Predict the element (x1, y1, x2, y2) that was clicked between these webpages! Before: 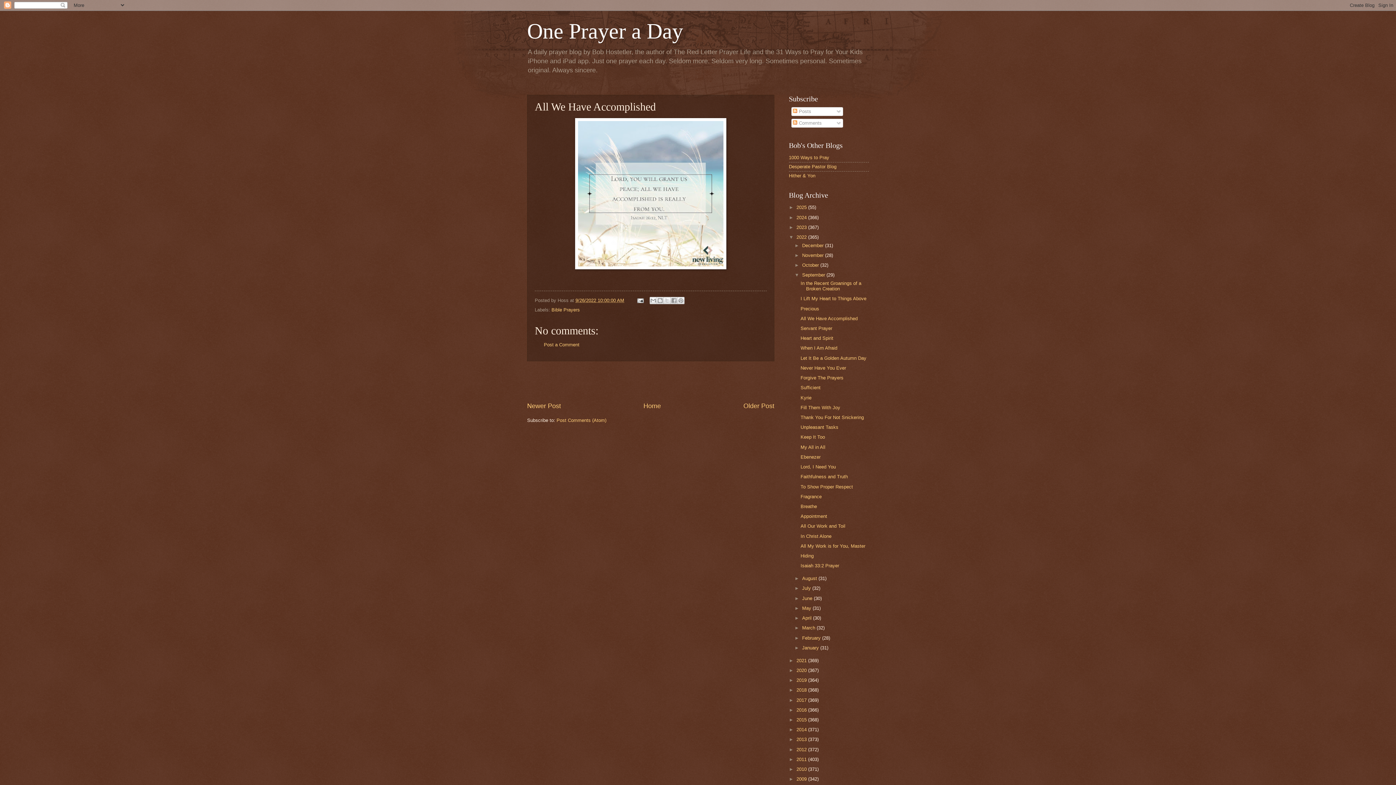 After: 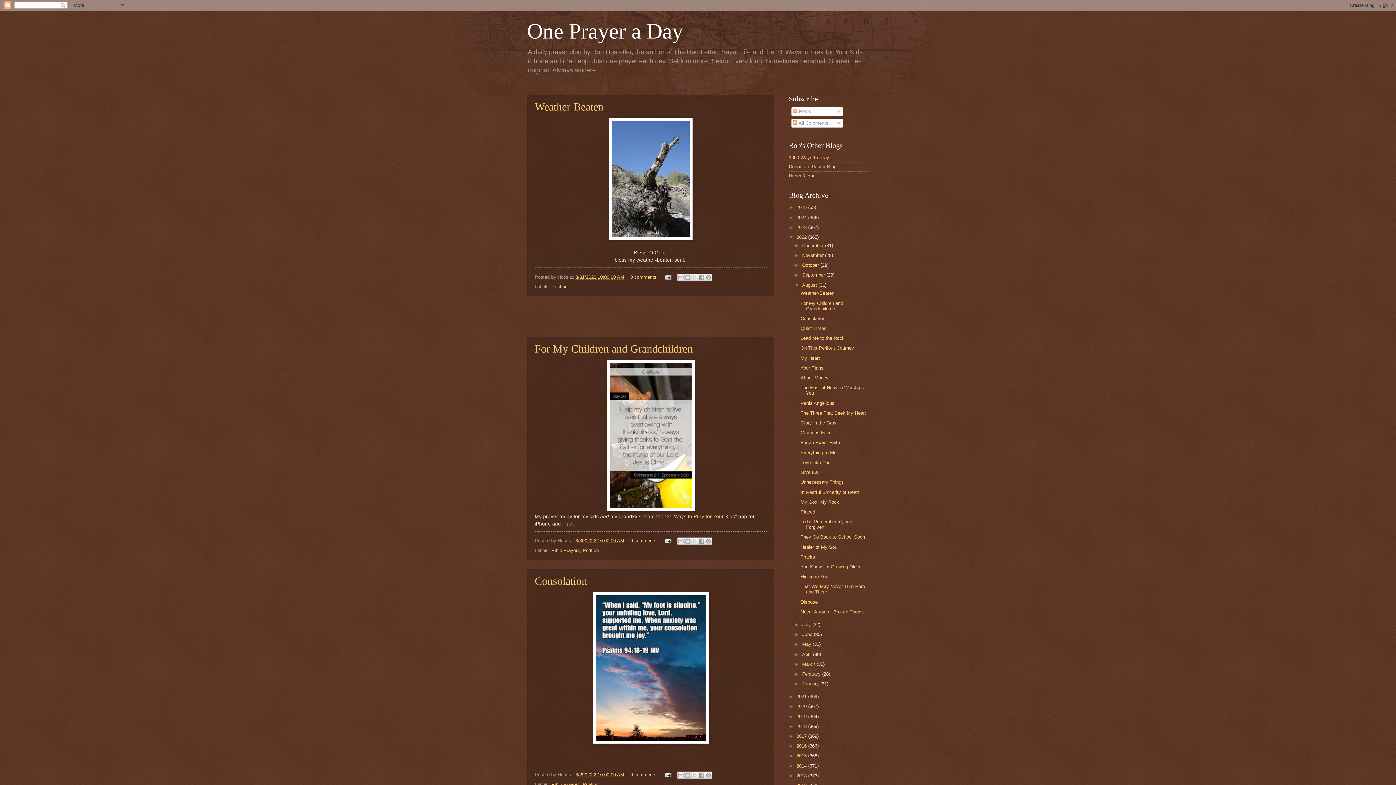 Action: bbox: (802, 576, 818, 581) label: August 